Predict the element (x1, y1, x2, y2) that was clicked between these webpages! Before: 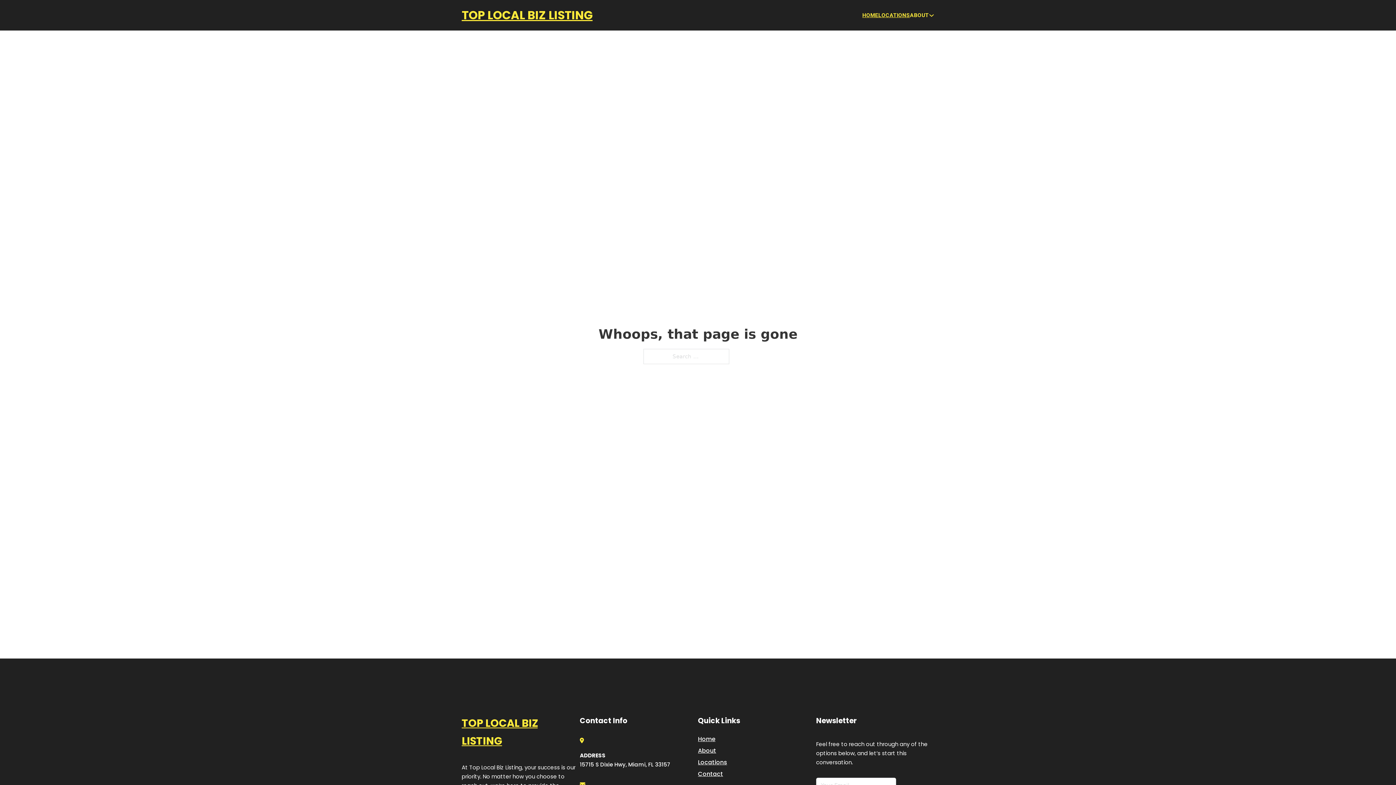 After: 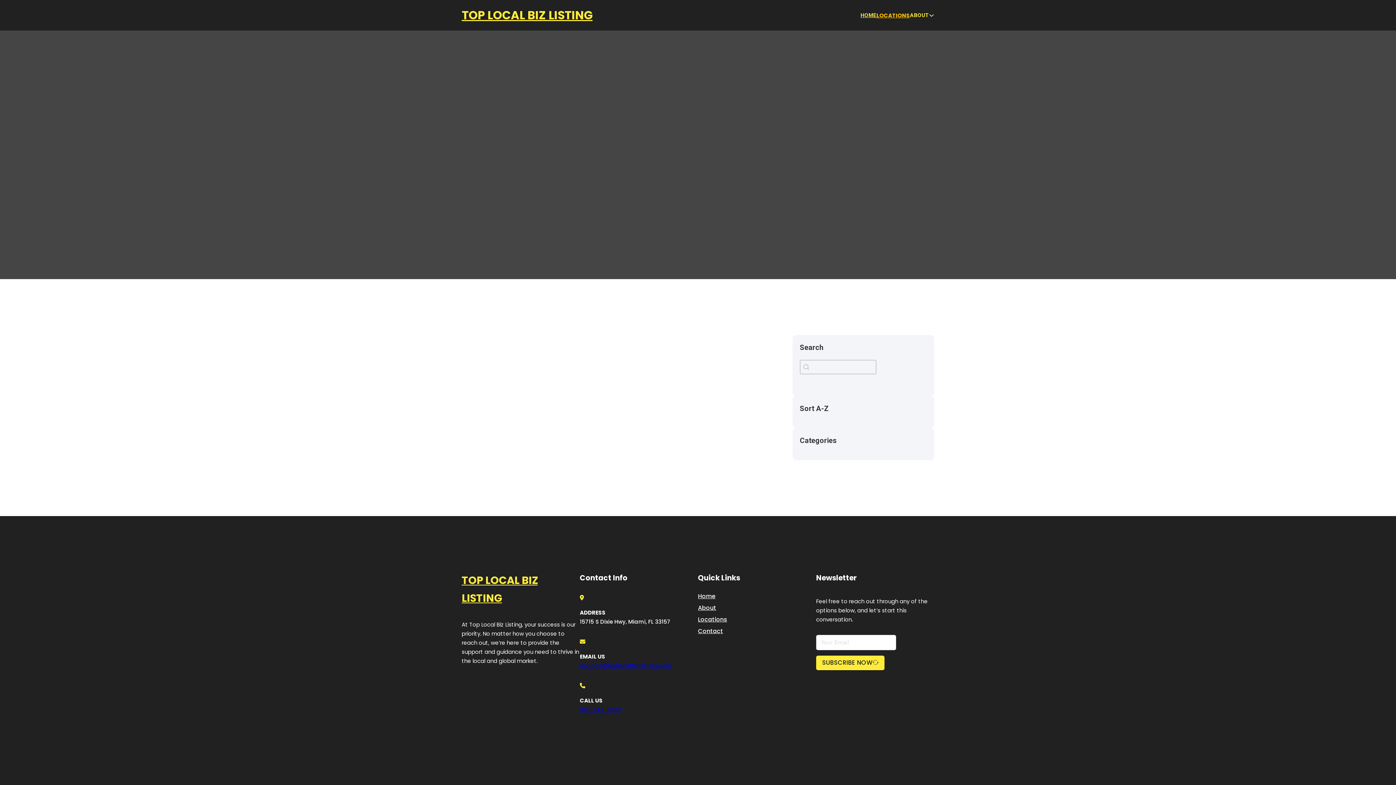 Action: bbox: (698, 757, 727, 767) label: Locations